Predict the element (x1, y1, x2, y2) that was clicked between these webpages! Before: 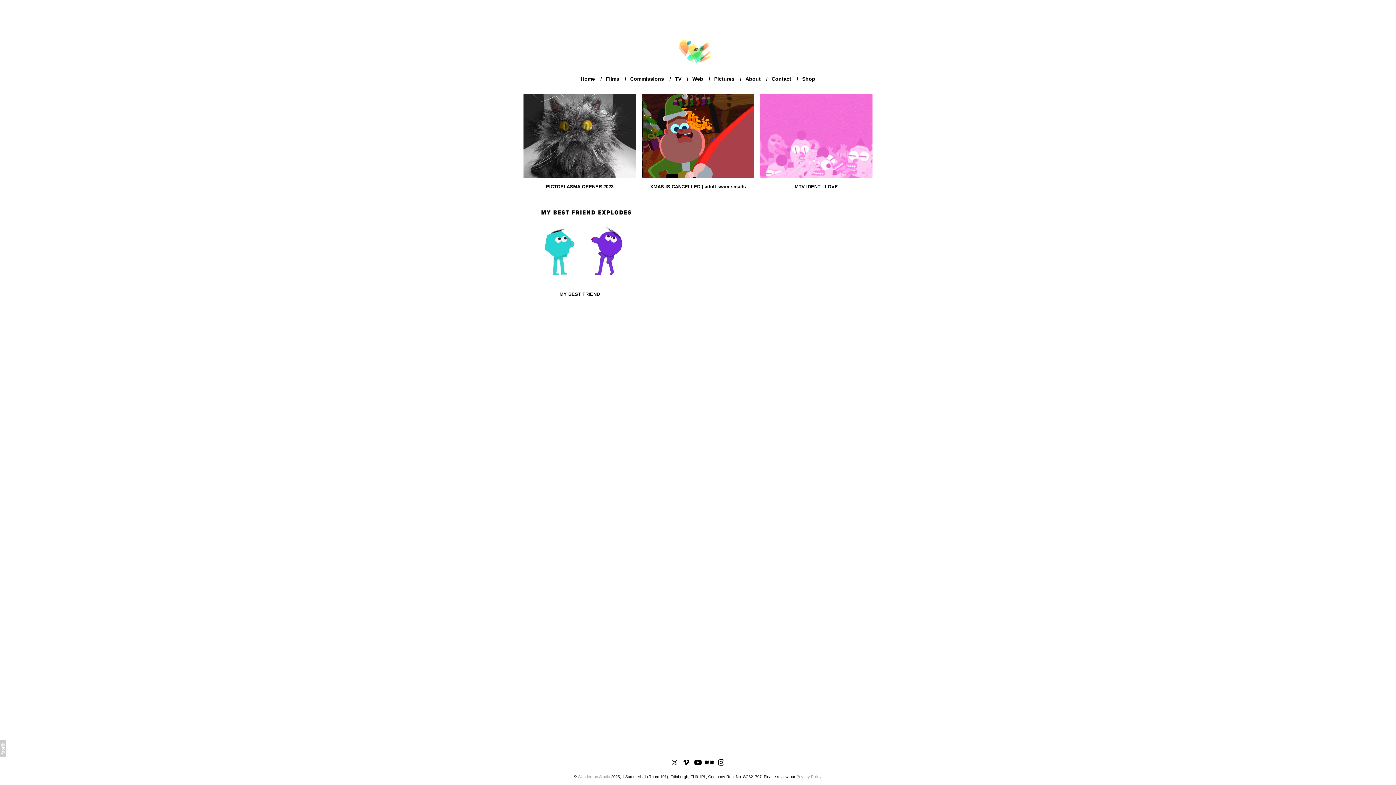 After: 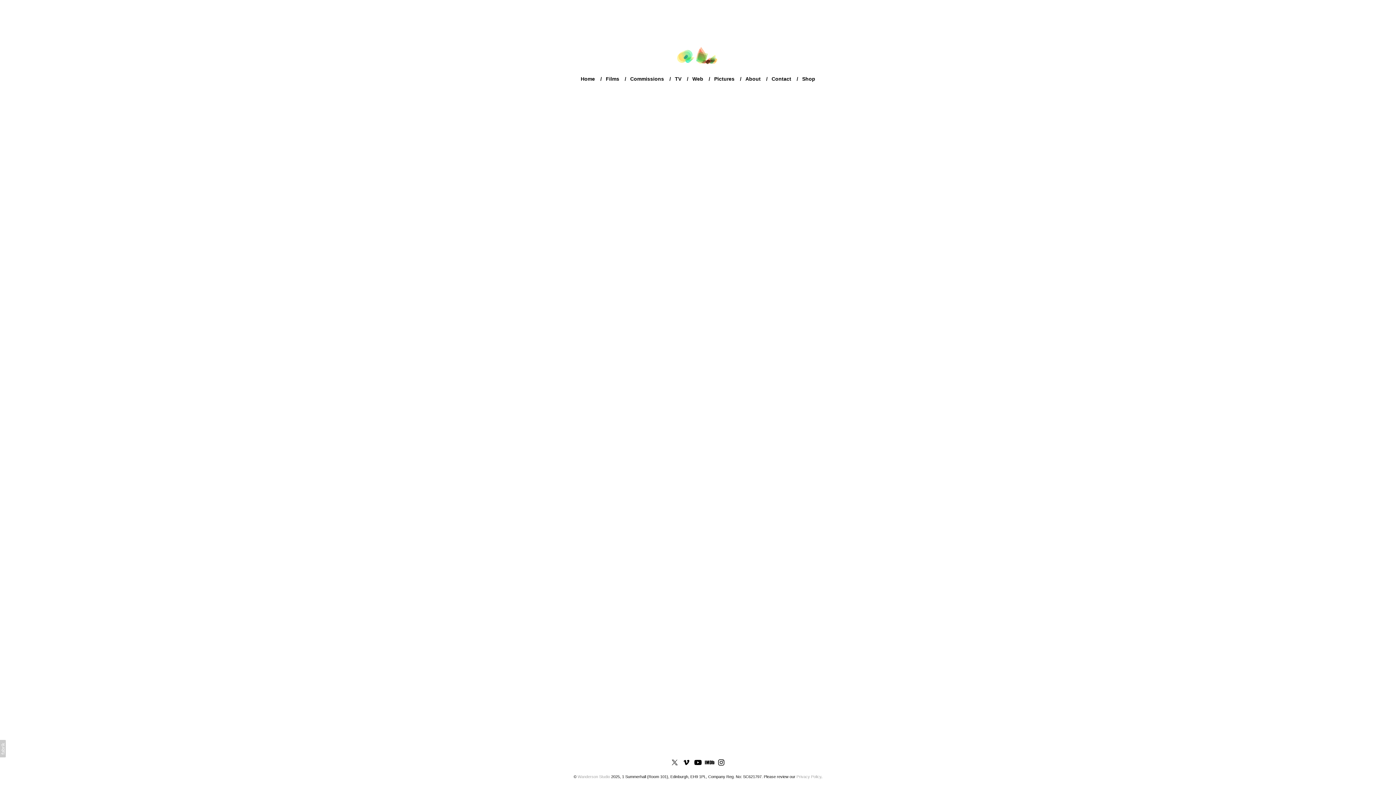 Action: label: PICTOPLASMA OPENER 2023 bbox: (523, 93, 636, 189)